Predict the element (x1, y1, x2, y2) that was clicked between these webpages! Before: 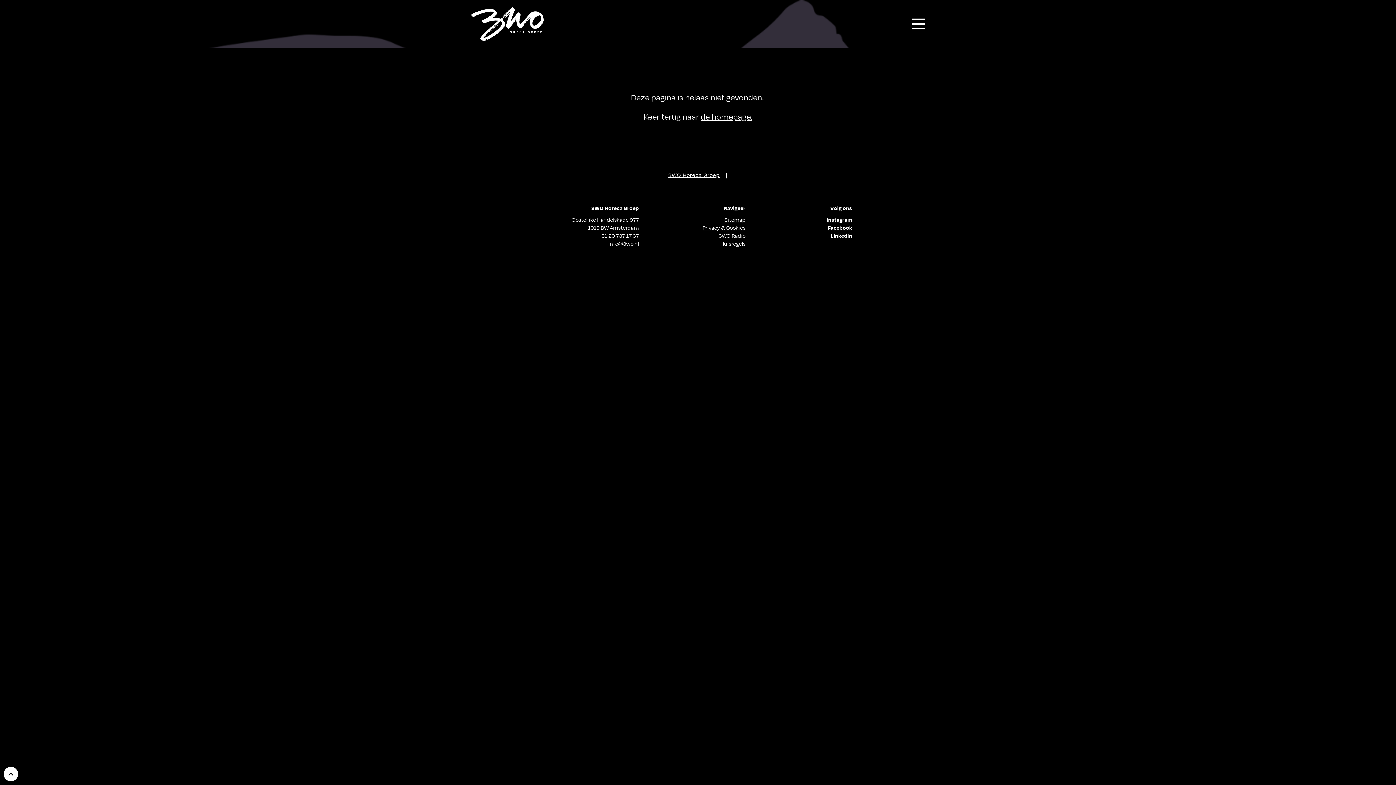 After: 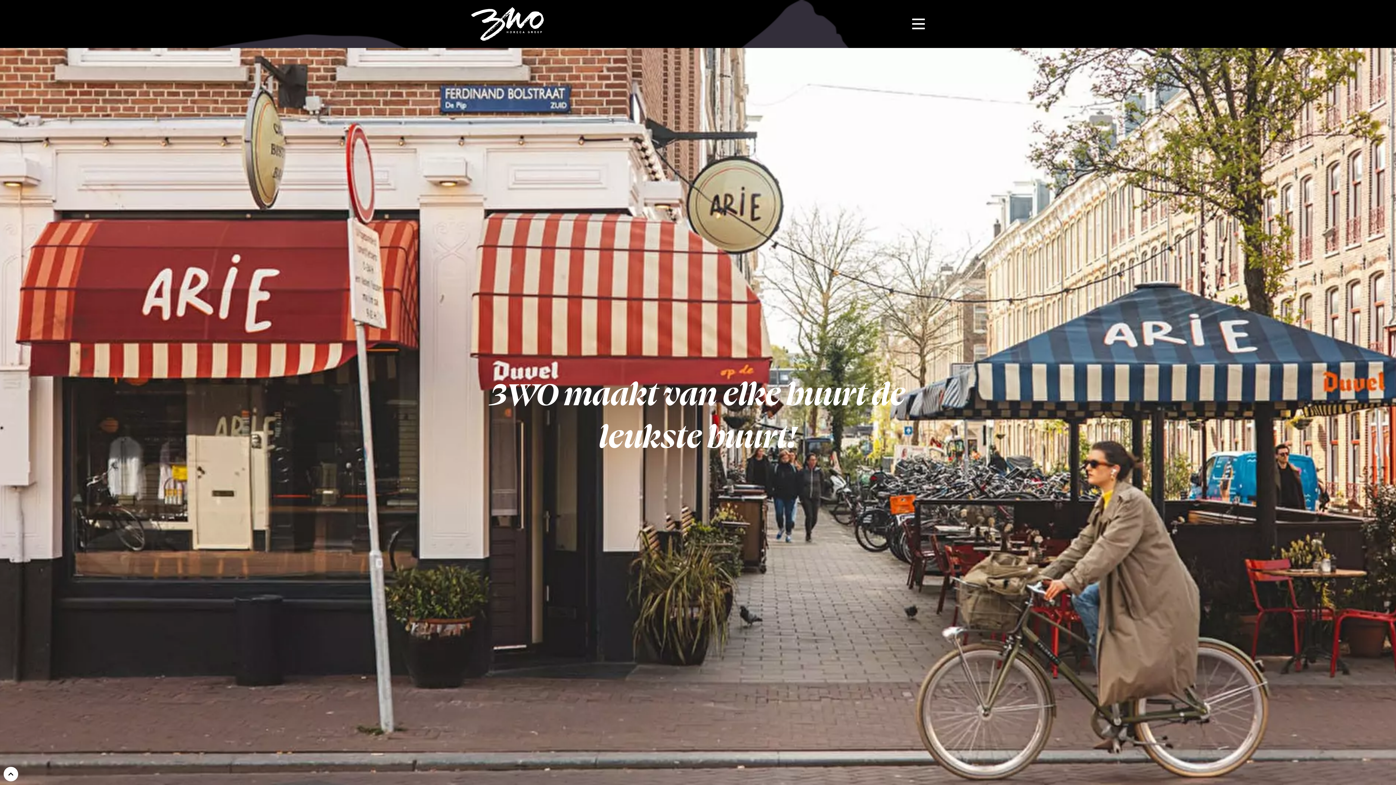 Action: label: de homepage. bbox: (700, 110, 752, 121)